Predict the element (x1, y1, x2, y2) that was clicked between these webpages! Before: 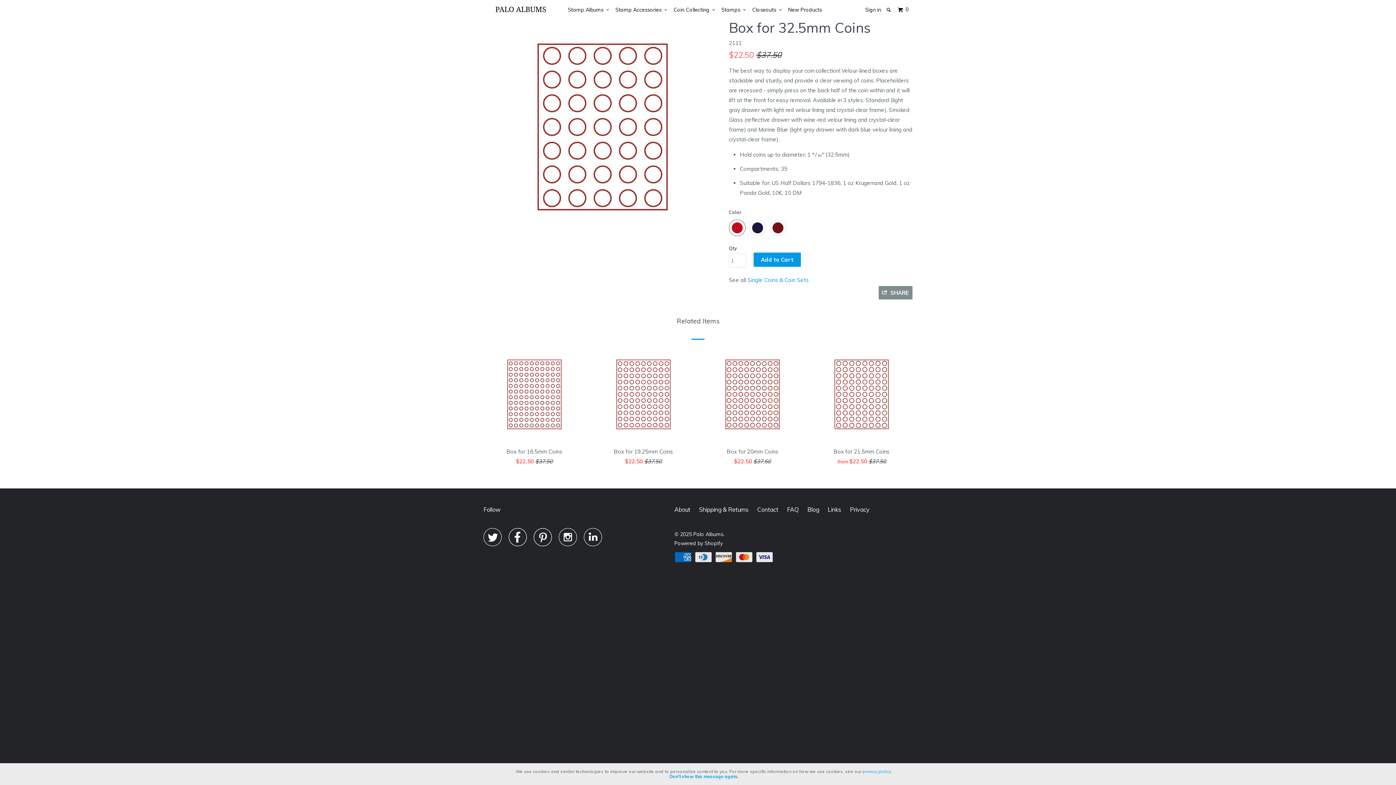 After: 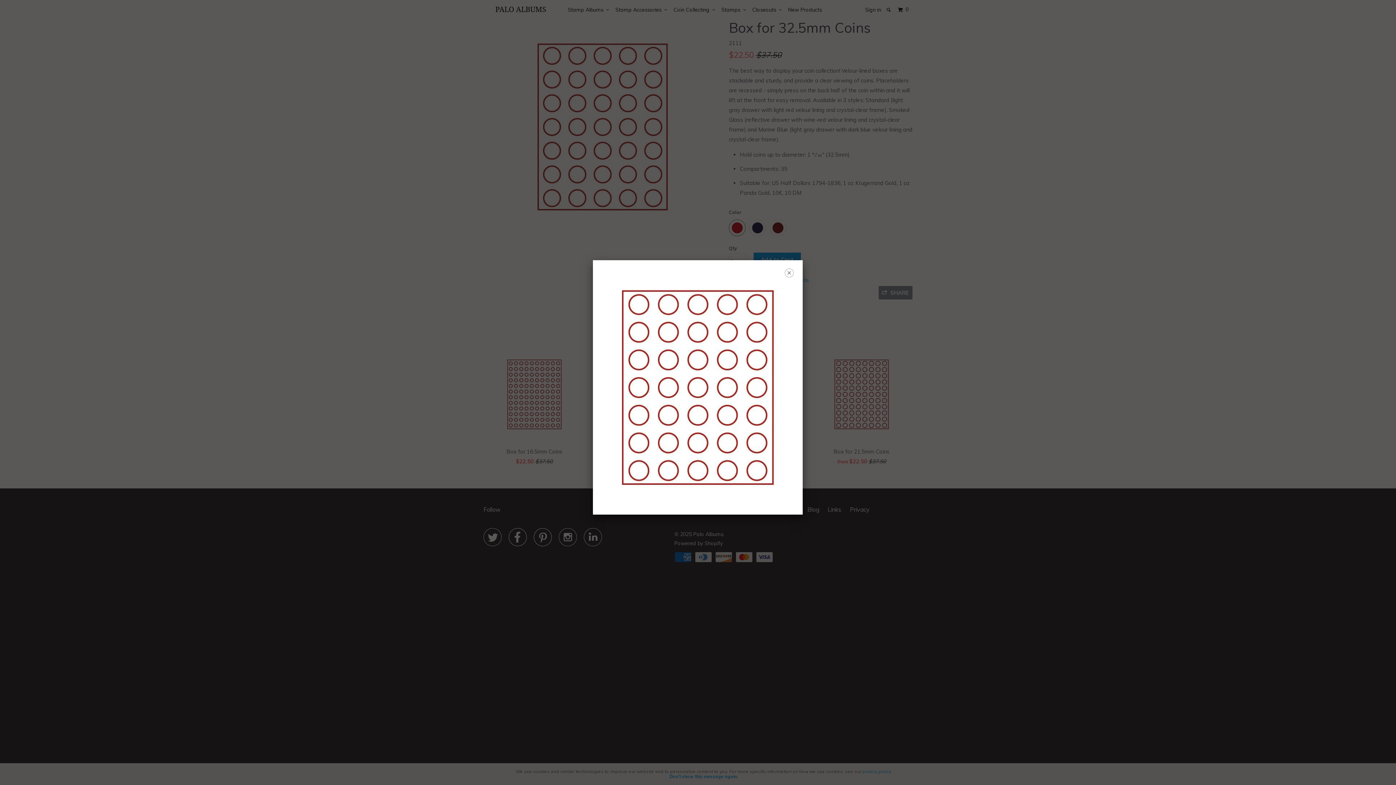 Action: bbox: (483, 17, 721, 236)